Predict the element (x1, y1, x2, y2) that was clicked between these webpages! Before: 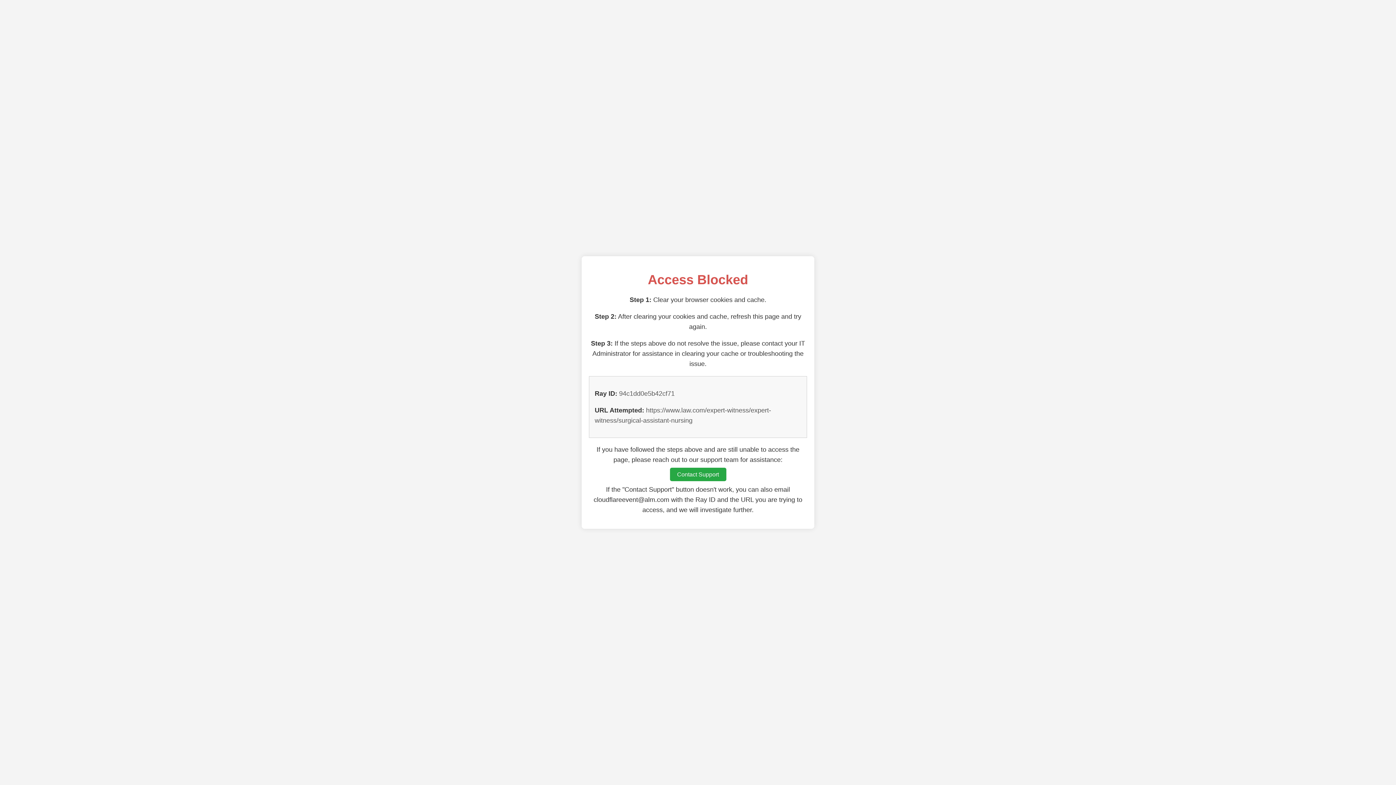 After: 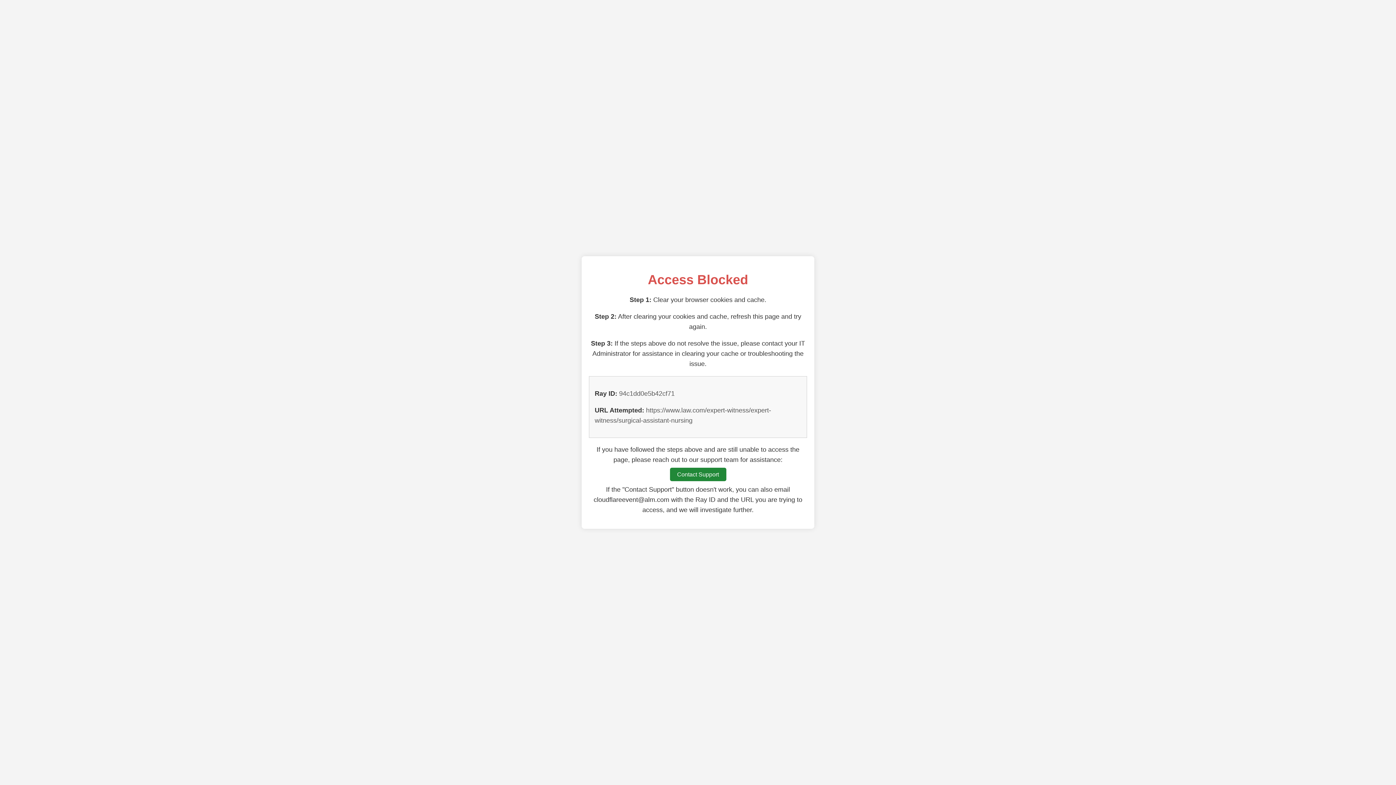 Action: bbox: (670, 468, 726, 481) label: Contact Support